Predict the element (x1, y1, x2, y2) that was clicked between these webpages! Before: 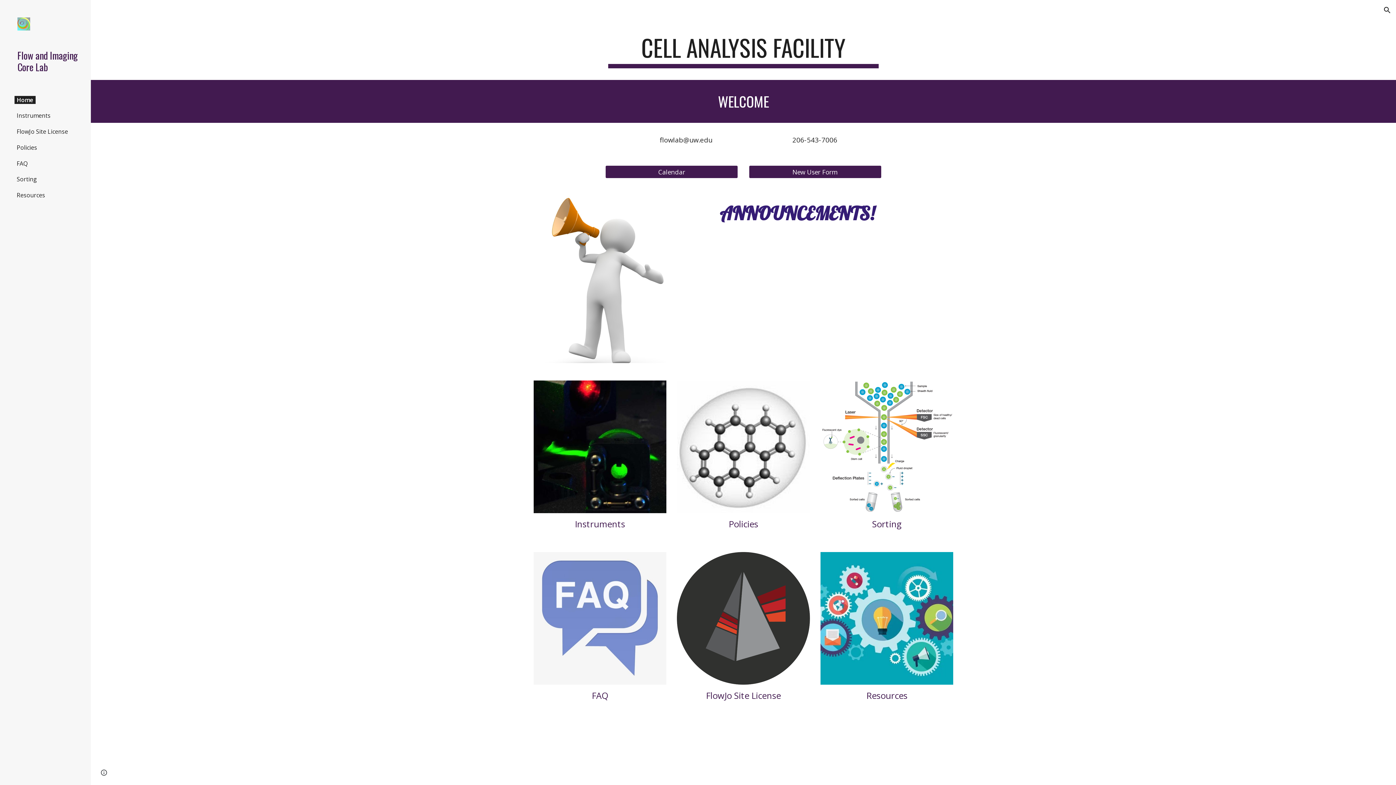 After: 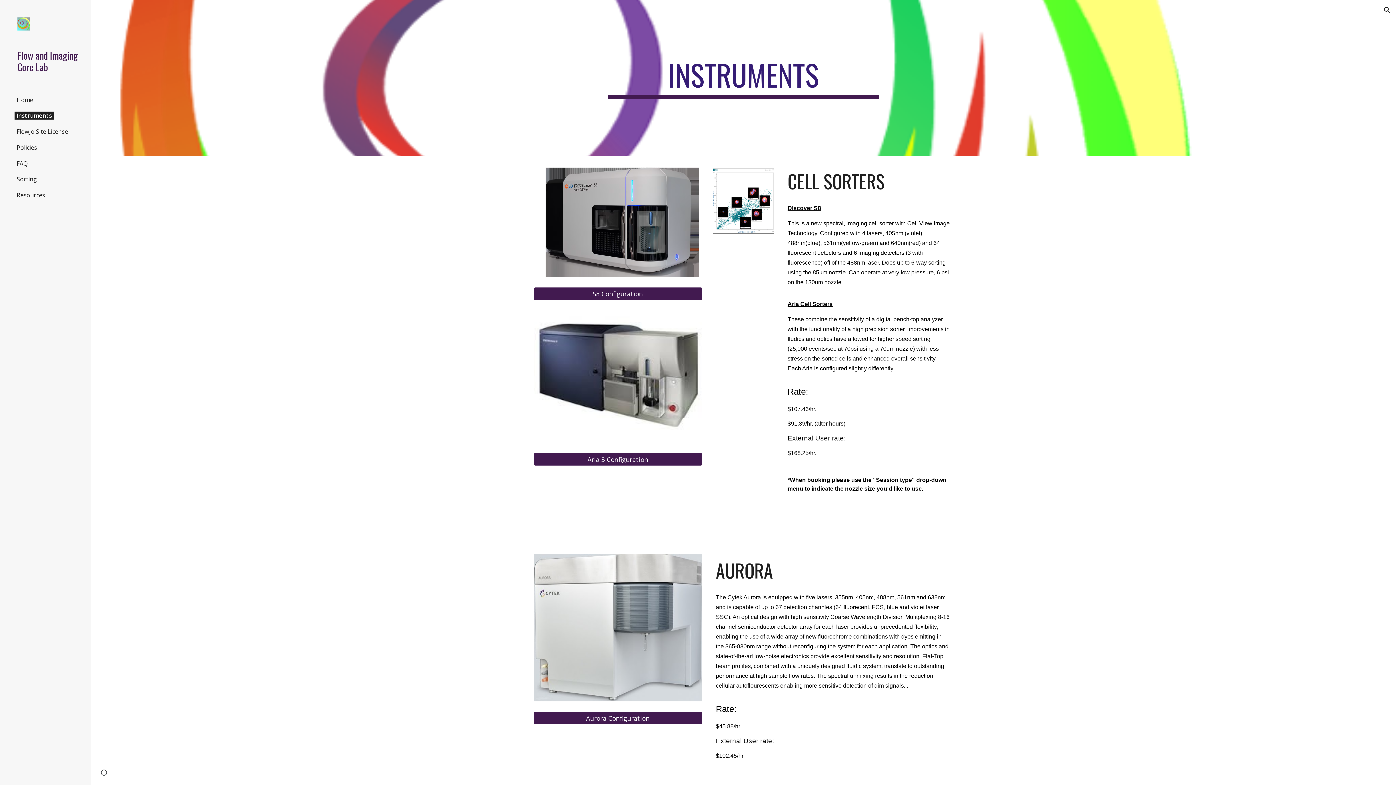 Action: bbox: (575, 518, 625, 530) label: Instruments